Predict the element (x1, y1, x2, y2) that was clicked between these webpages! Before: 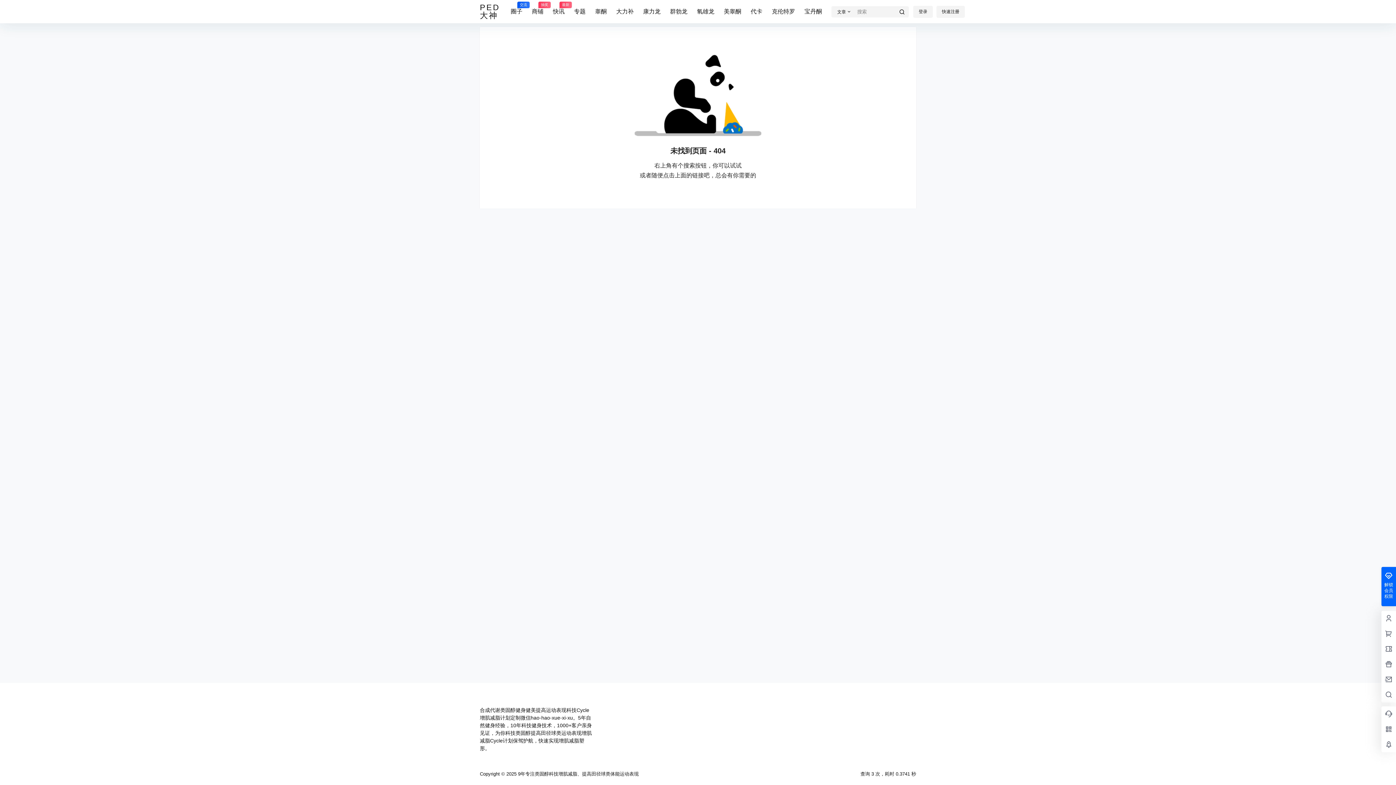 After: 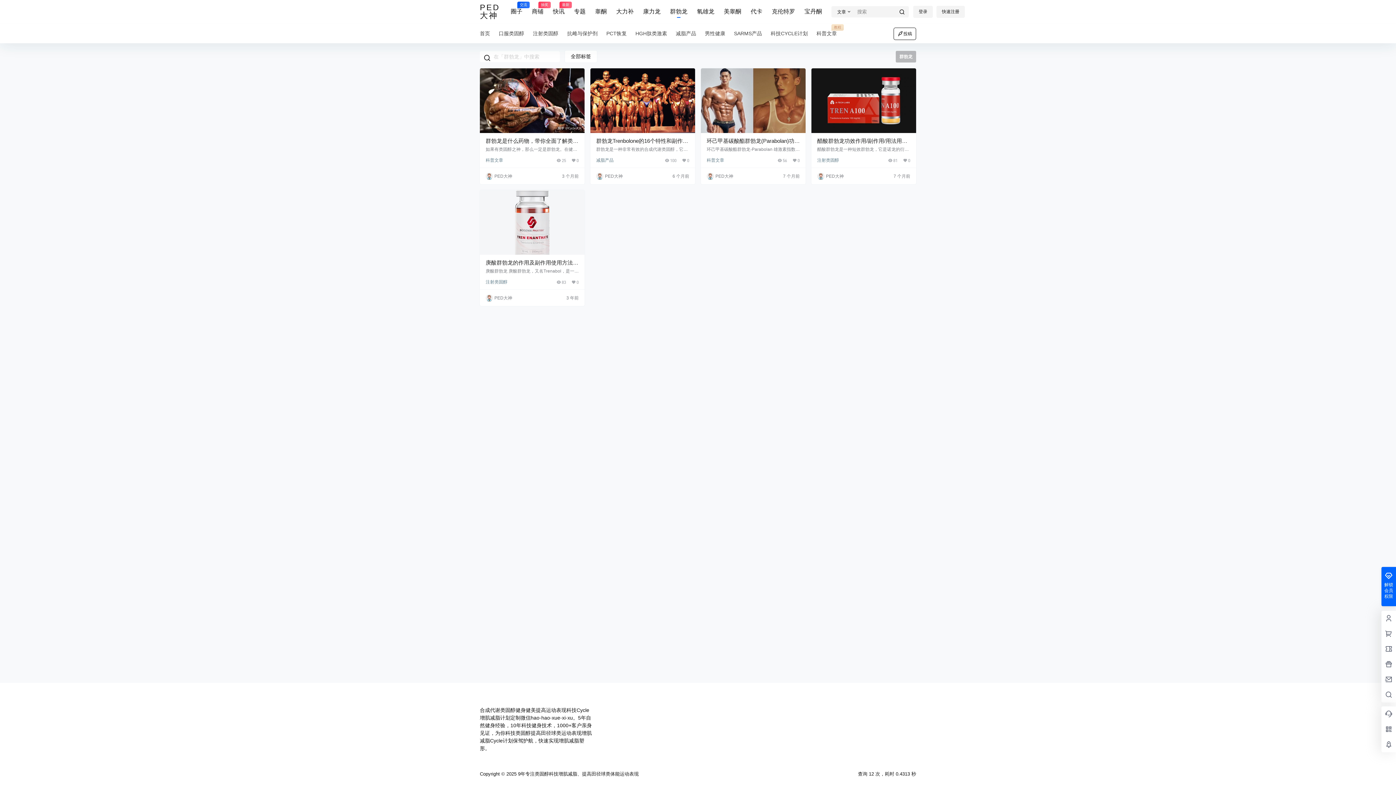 Action: label: 群勃龙 bbox: (670, 1, 687, 22)